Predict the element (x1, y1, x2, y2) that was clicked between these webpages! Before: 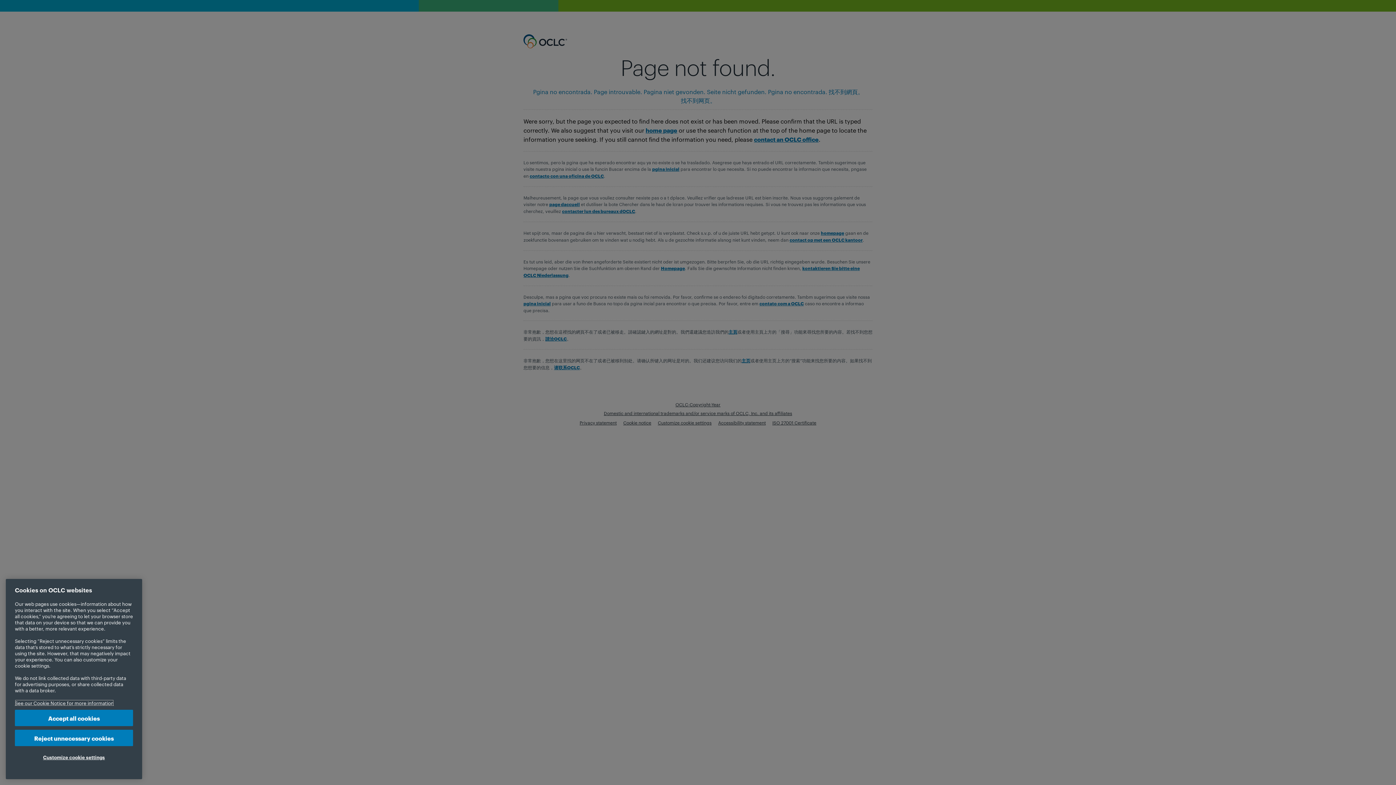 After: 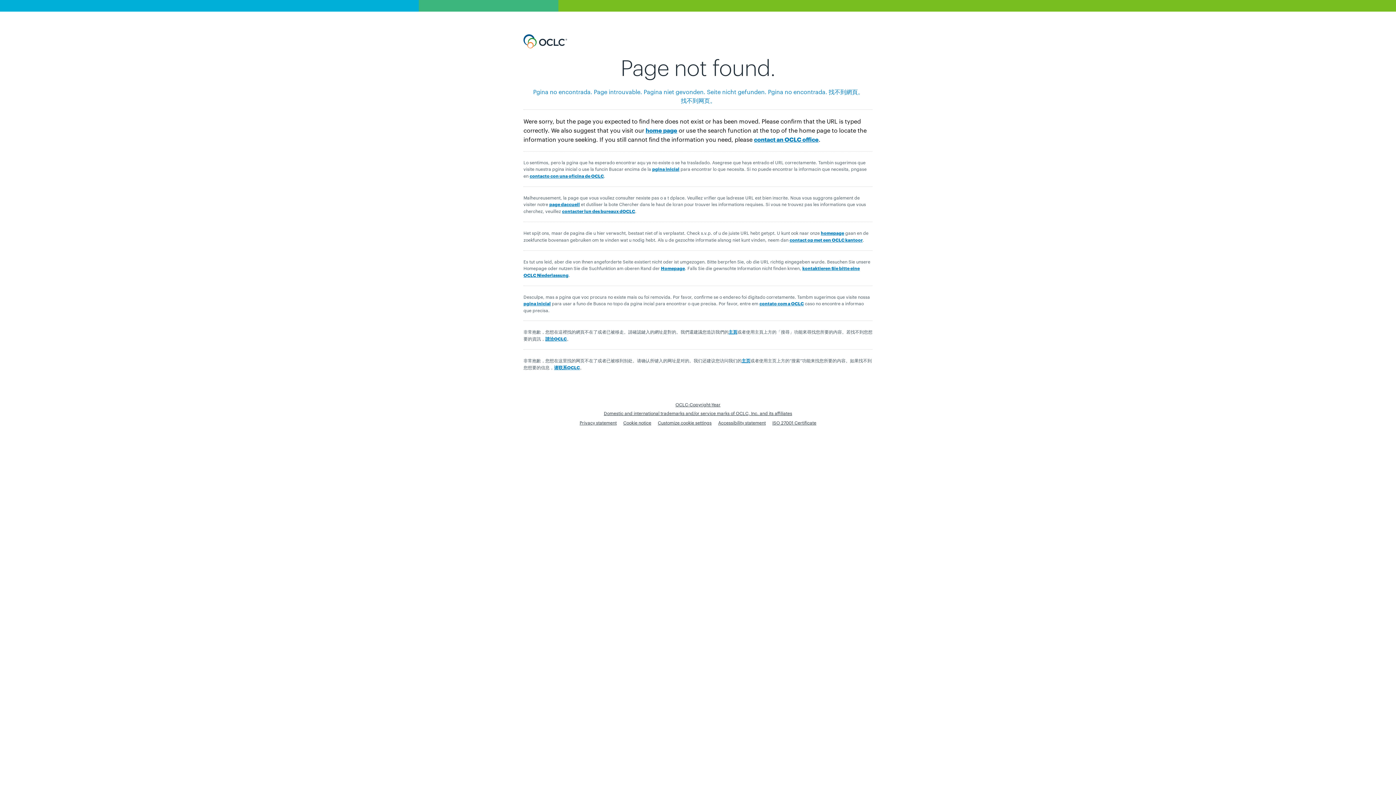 Action: bbox: (14, 710, 133, 726) label: Accept all cookies